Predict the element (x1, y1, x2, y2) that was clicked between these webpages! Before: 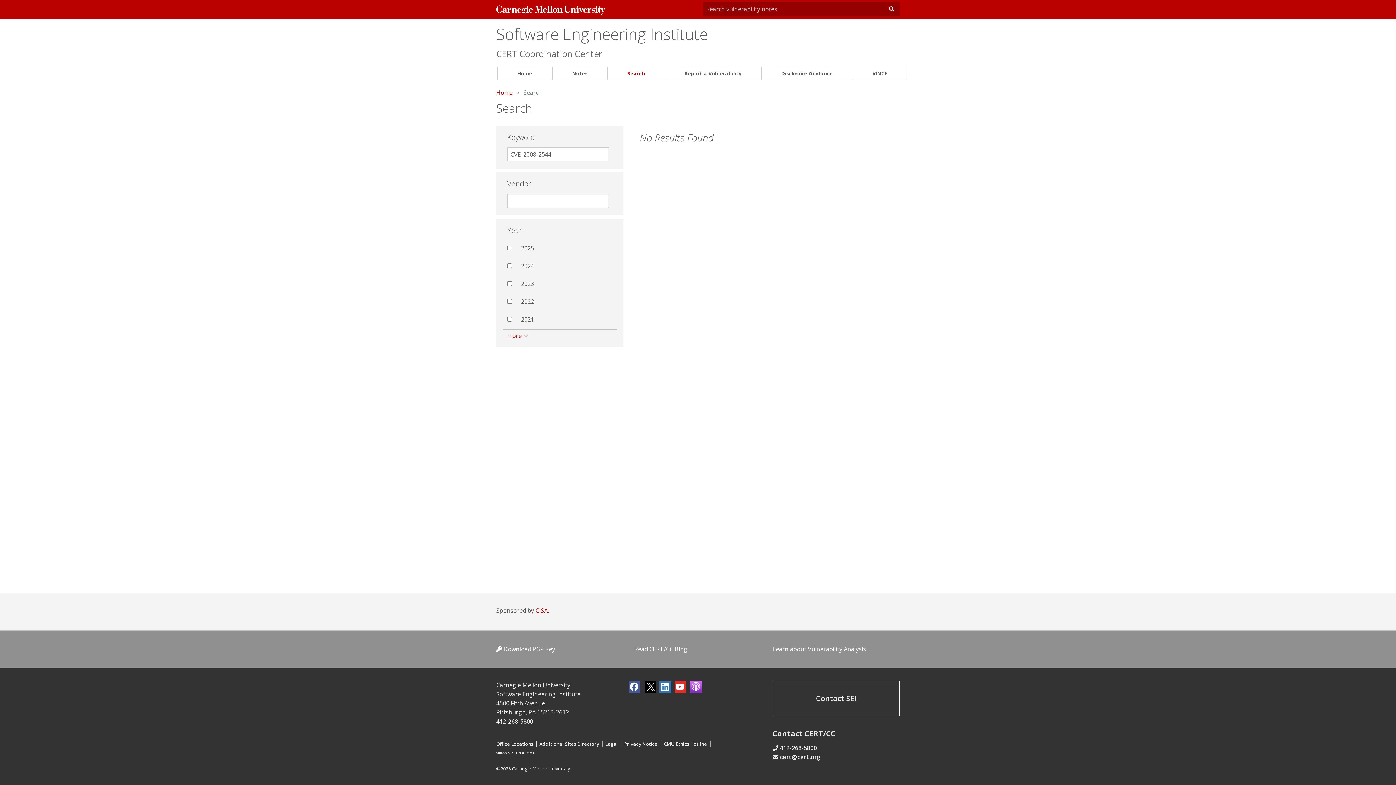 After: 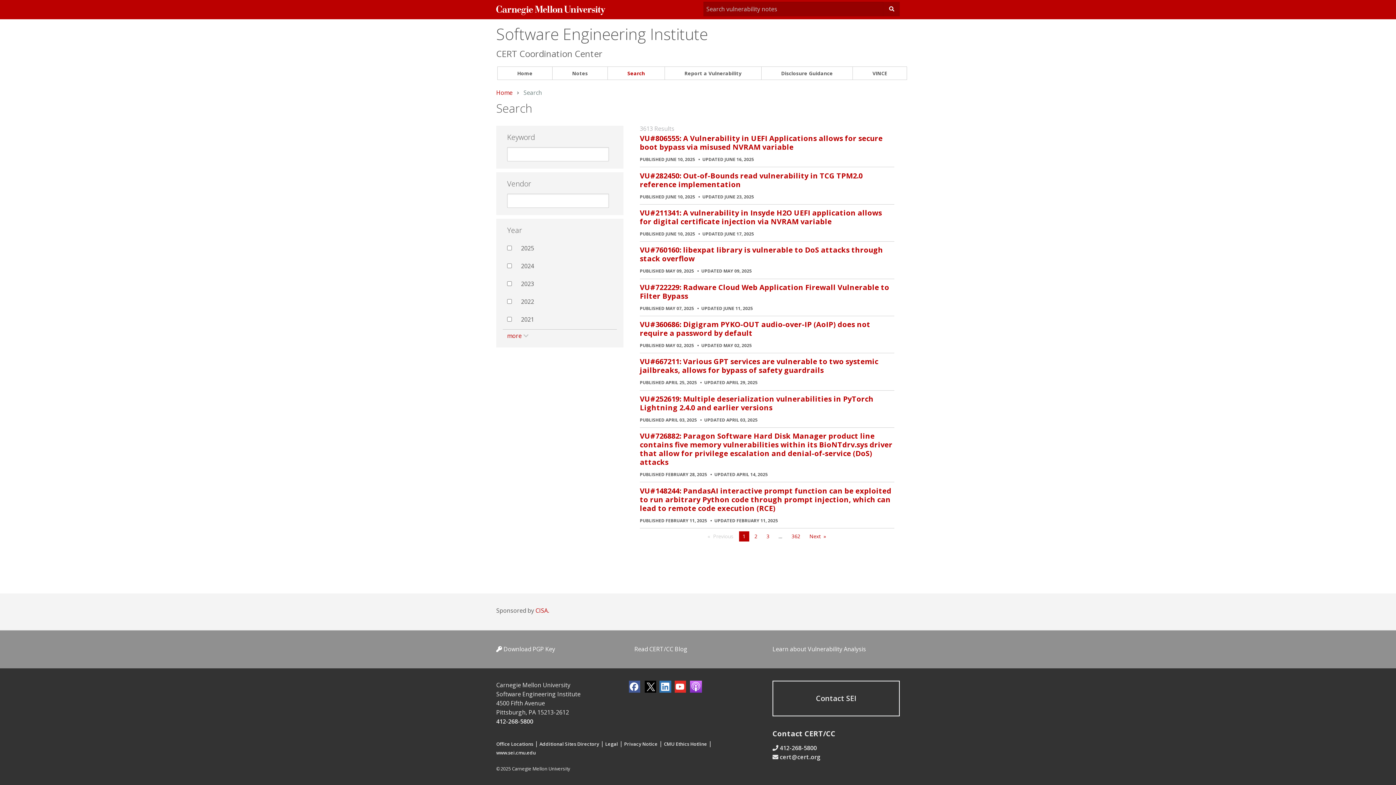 Action: bbox: (608, 66, 664, 79) label: Search